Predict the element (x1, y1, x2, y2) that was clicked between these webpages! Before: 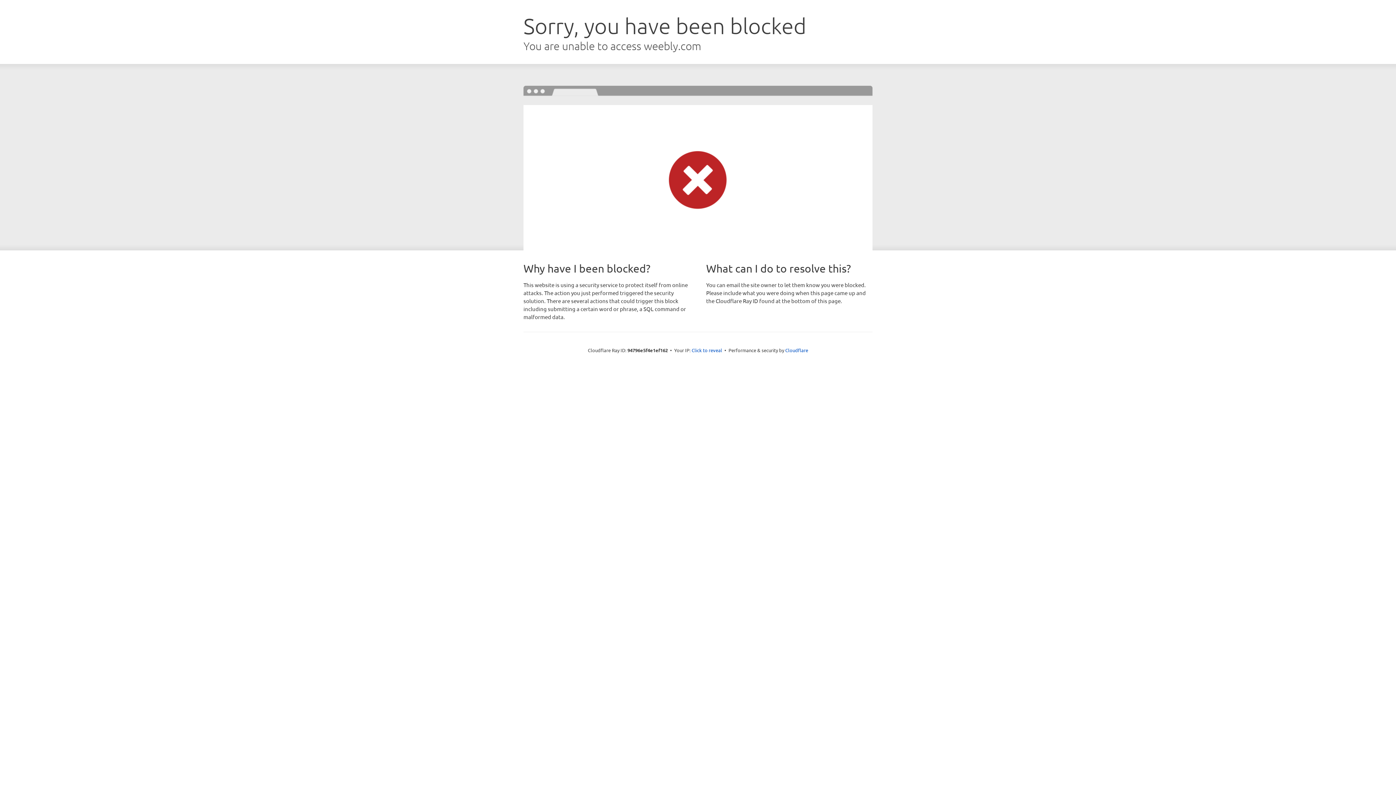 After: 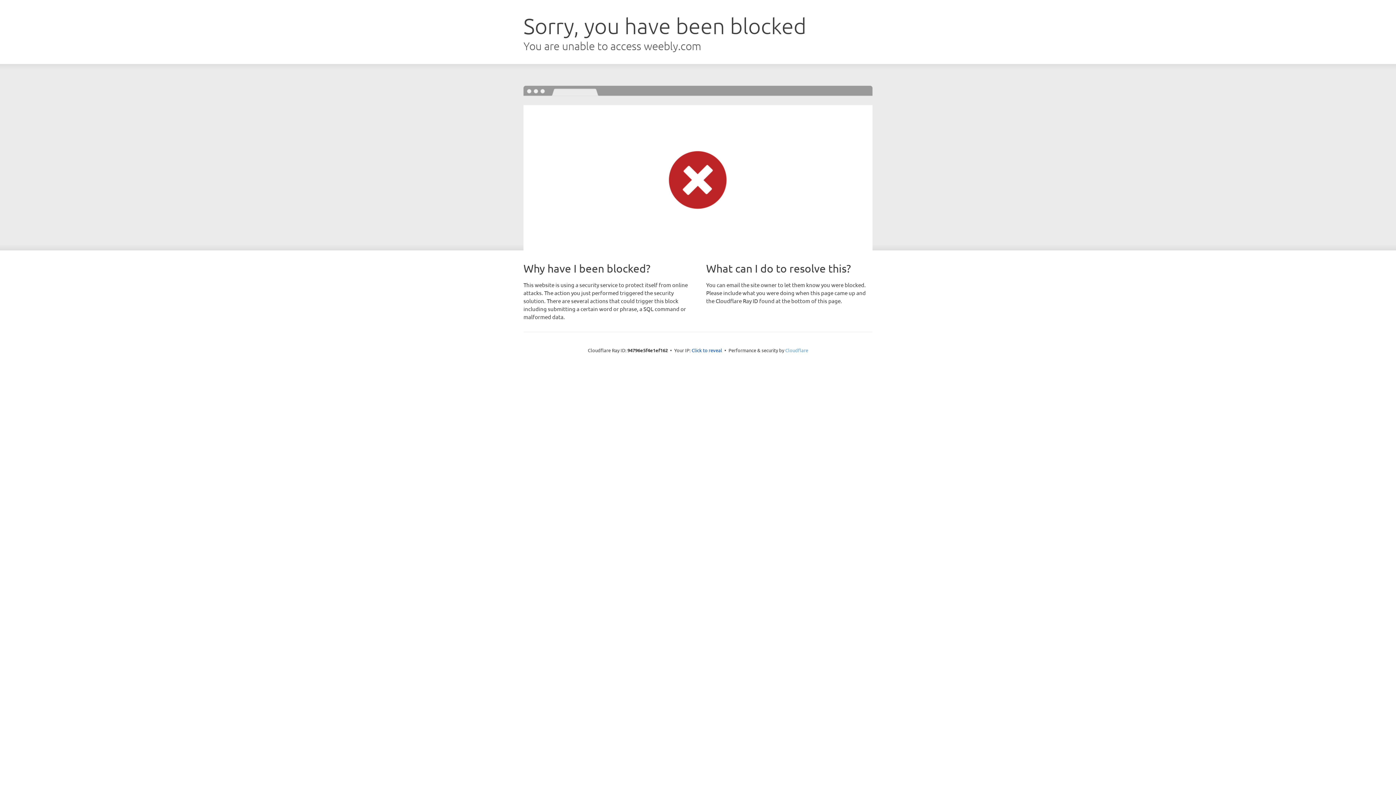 Action: label: Cloudflare bbox: (785, 347, 808, 353)